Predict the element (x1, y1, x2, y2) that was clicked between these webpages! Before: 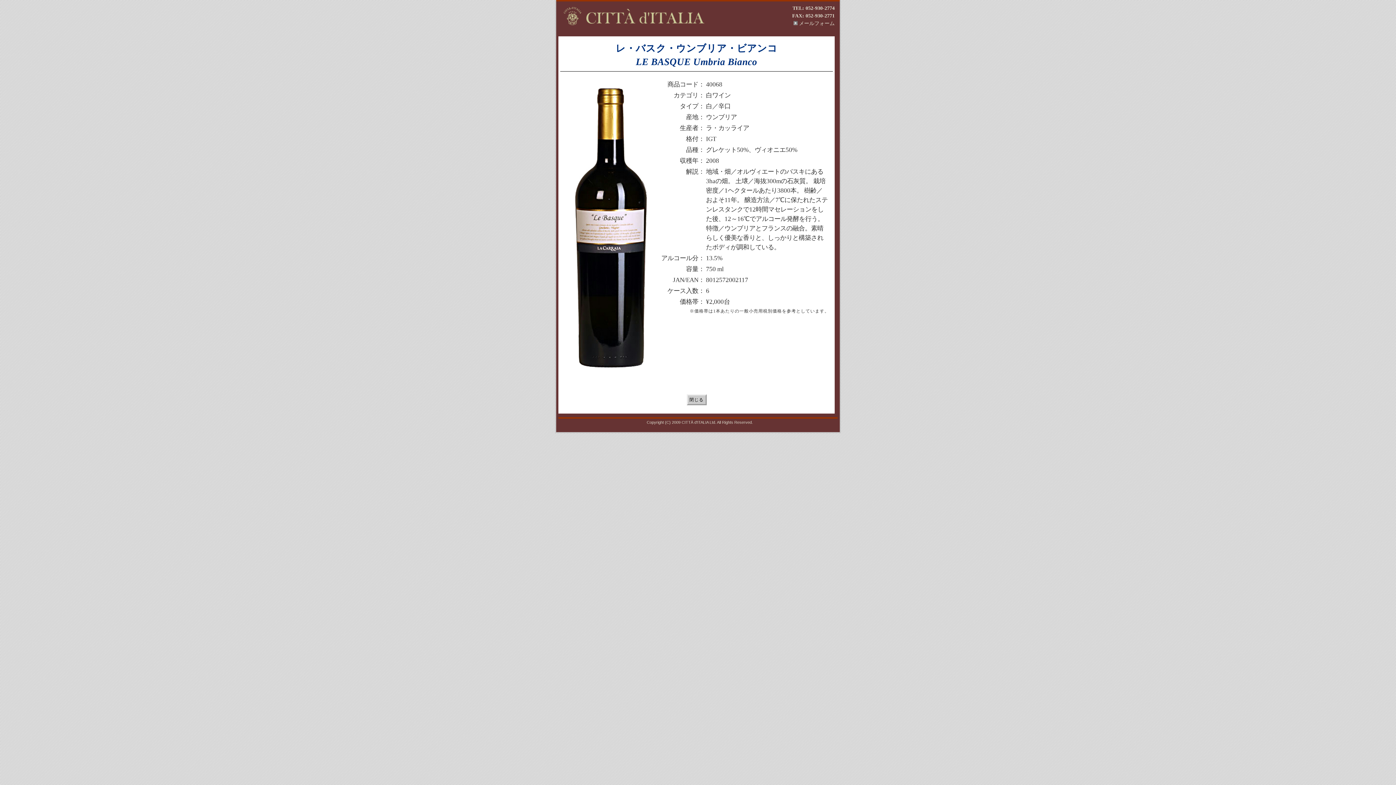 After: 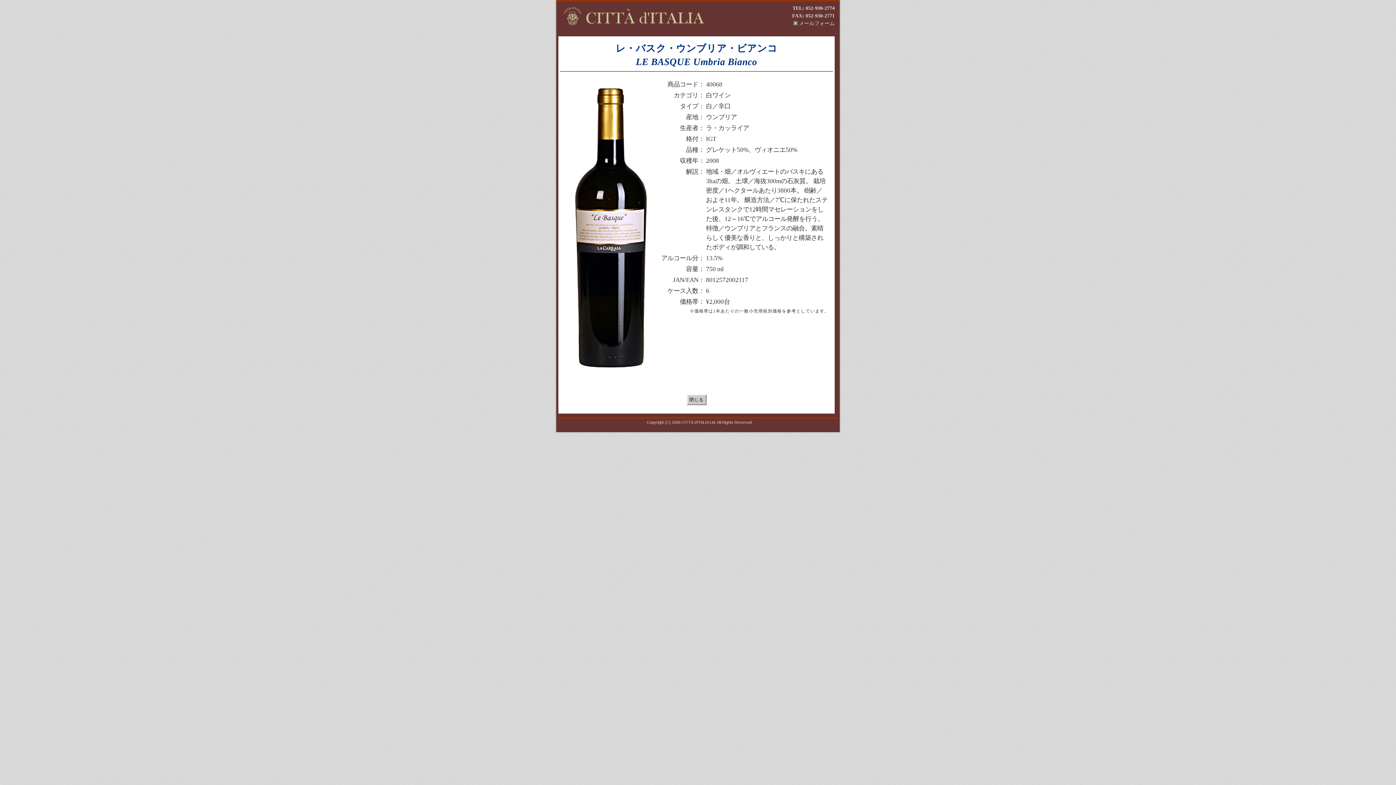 Action: bbox: (686, 394, 706, 405) label: 閉じる